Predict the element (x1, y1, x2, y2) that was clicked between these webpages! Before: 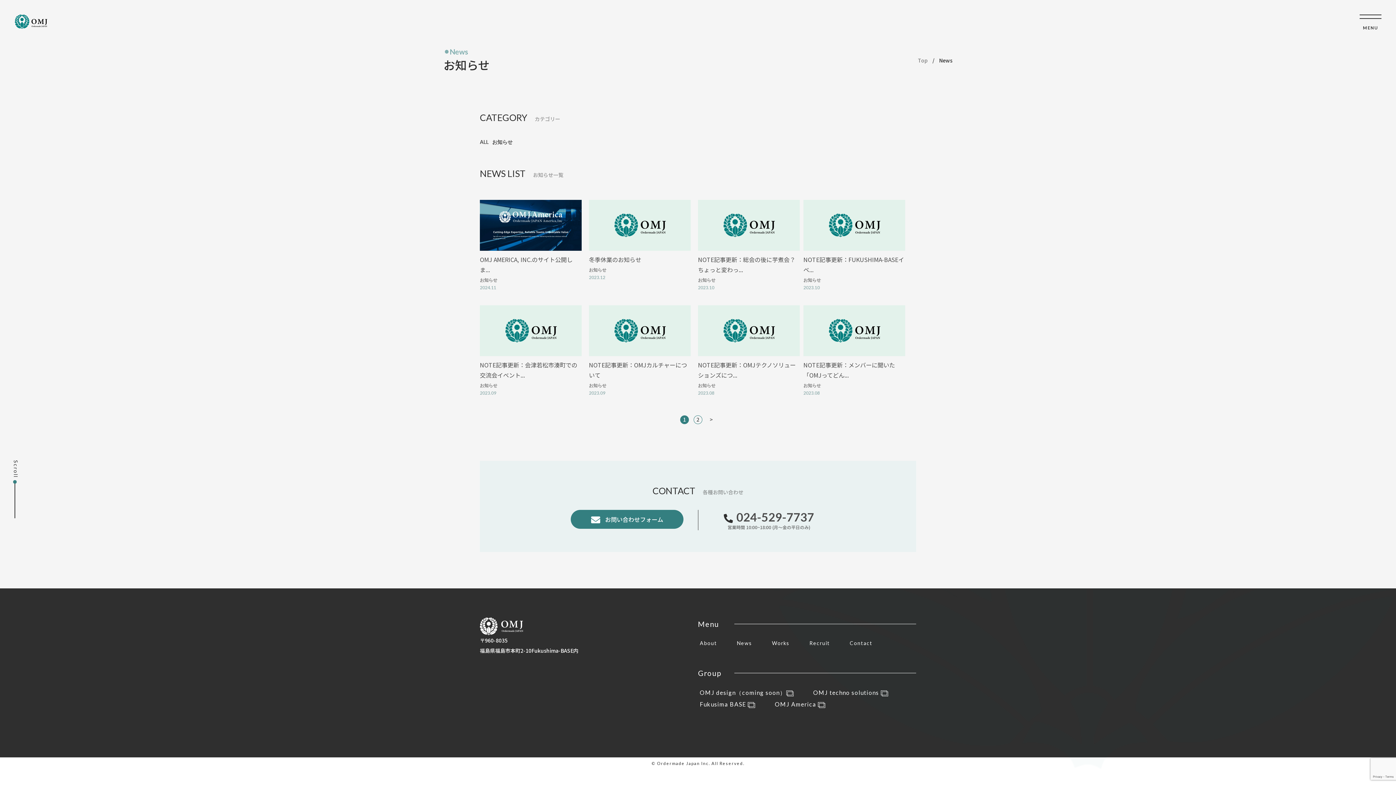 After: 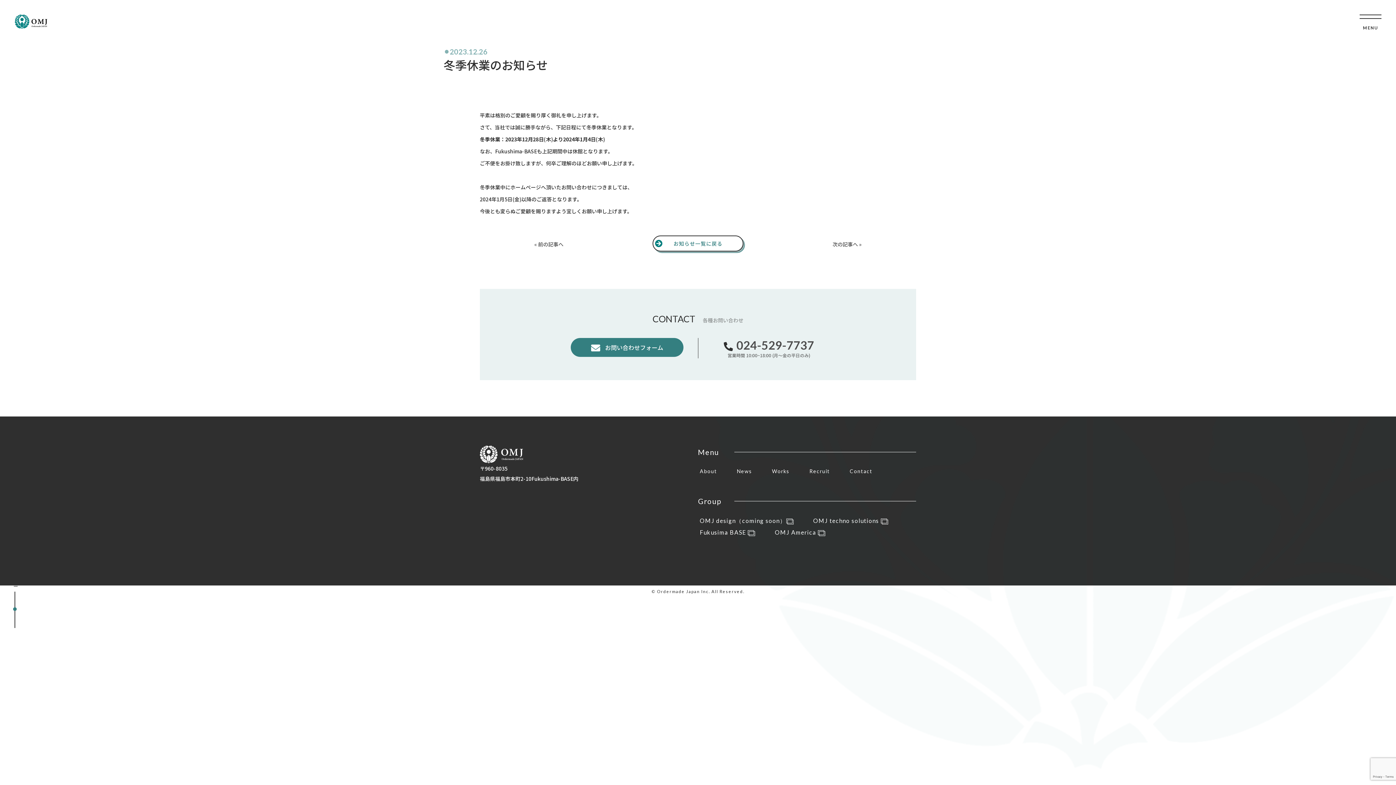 Action: label: 冬季休業のお知らせ

お知らせ

2023.12 bbox: (589, 200, 690, 280)